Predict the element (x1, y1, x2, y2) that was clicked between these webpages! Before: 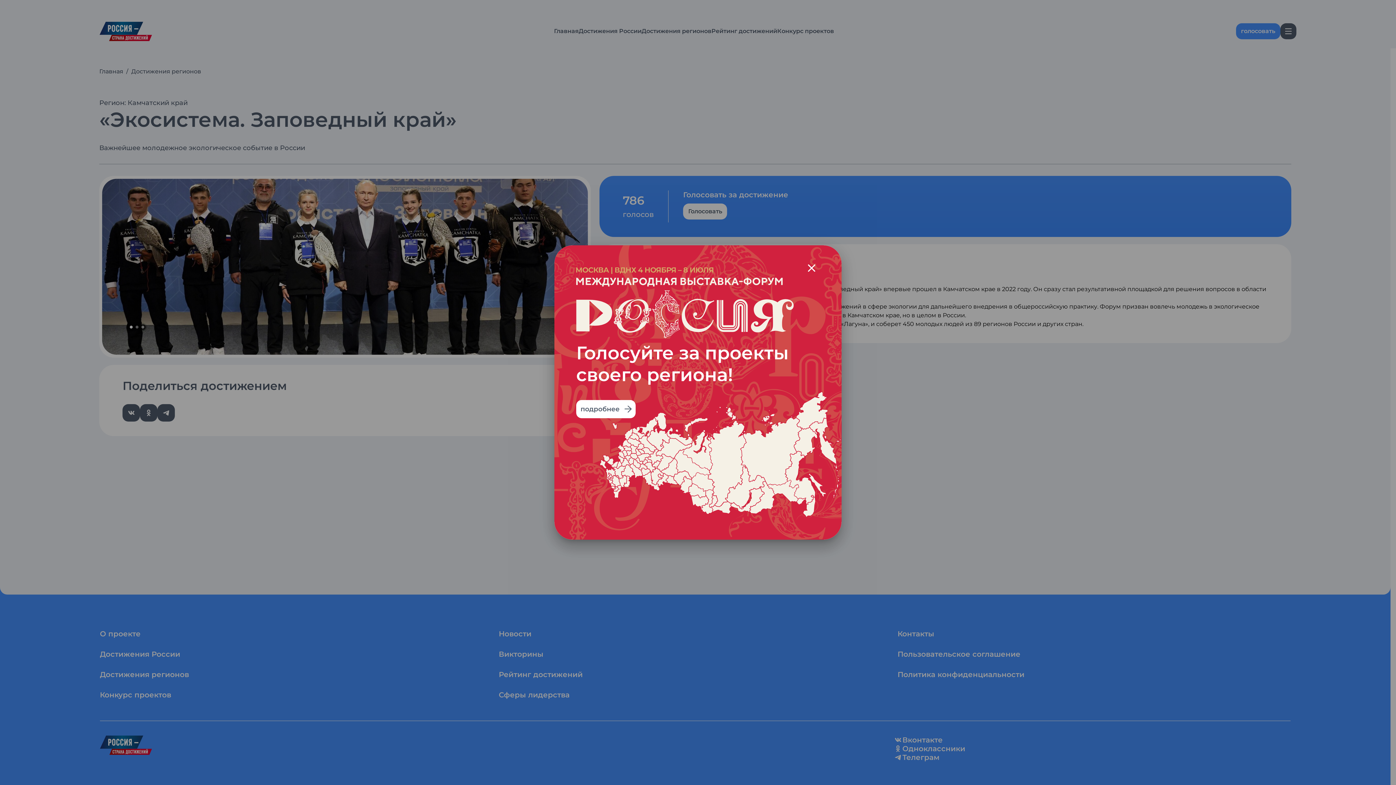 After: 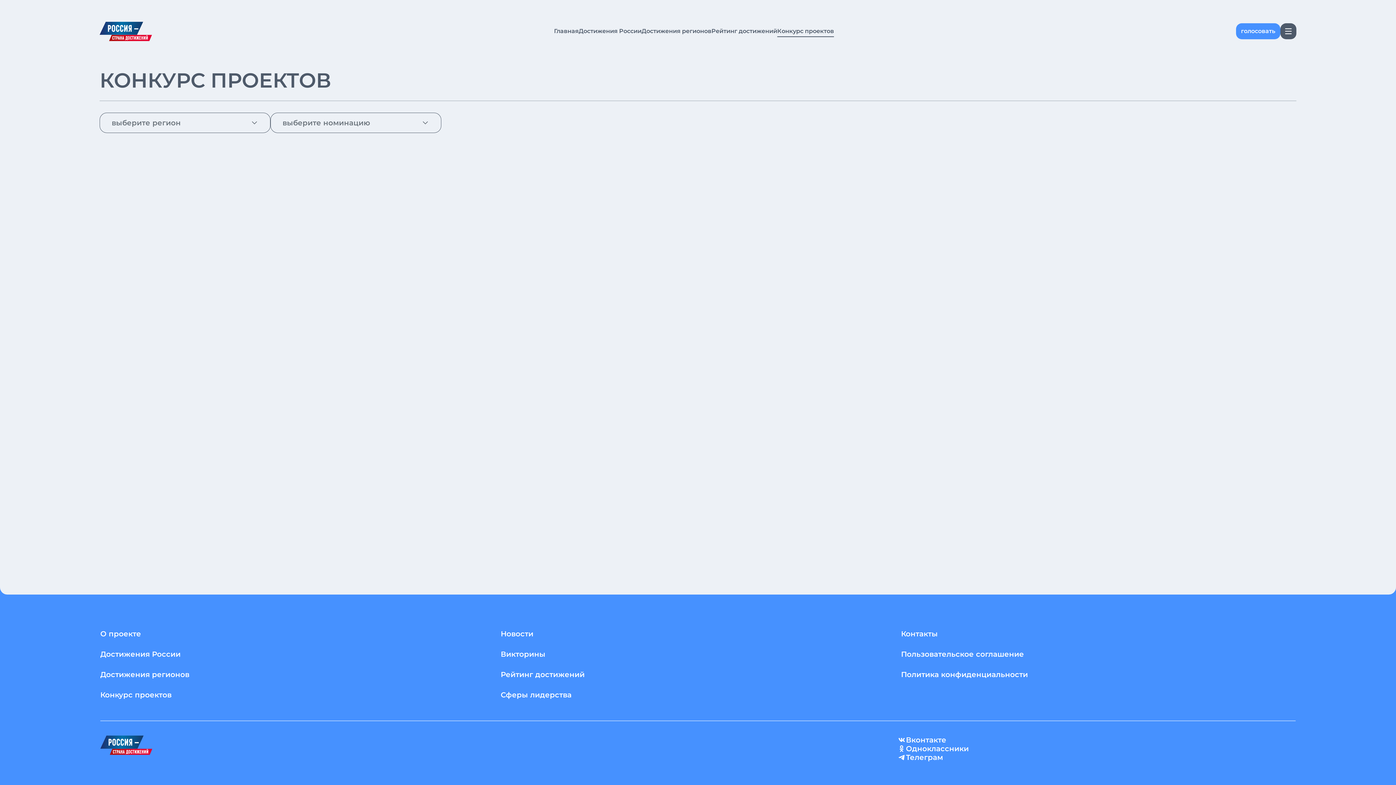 Action: bbox: (554, 245, 841, 540)